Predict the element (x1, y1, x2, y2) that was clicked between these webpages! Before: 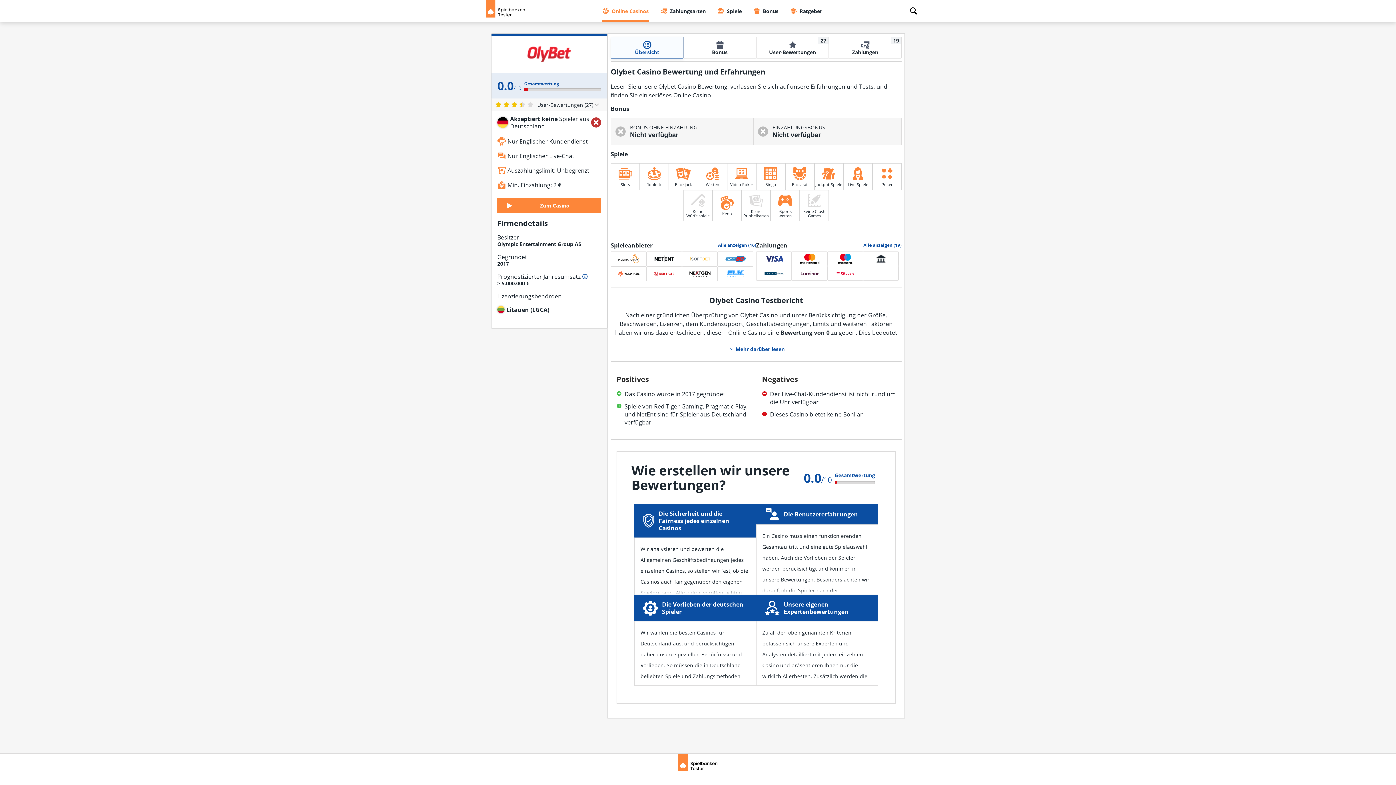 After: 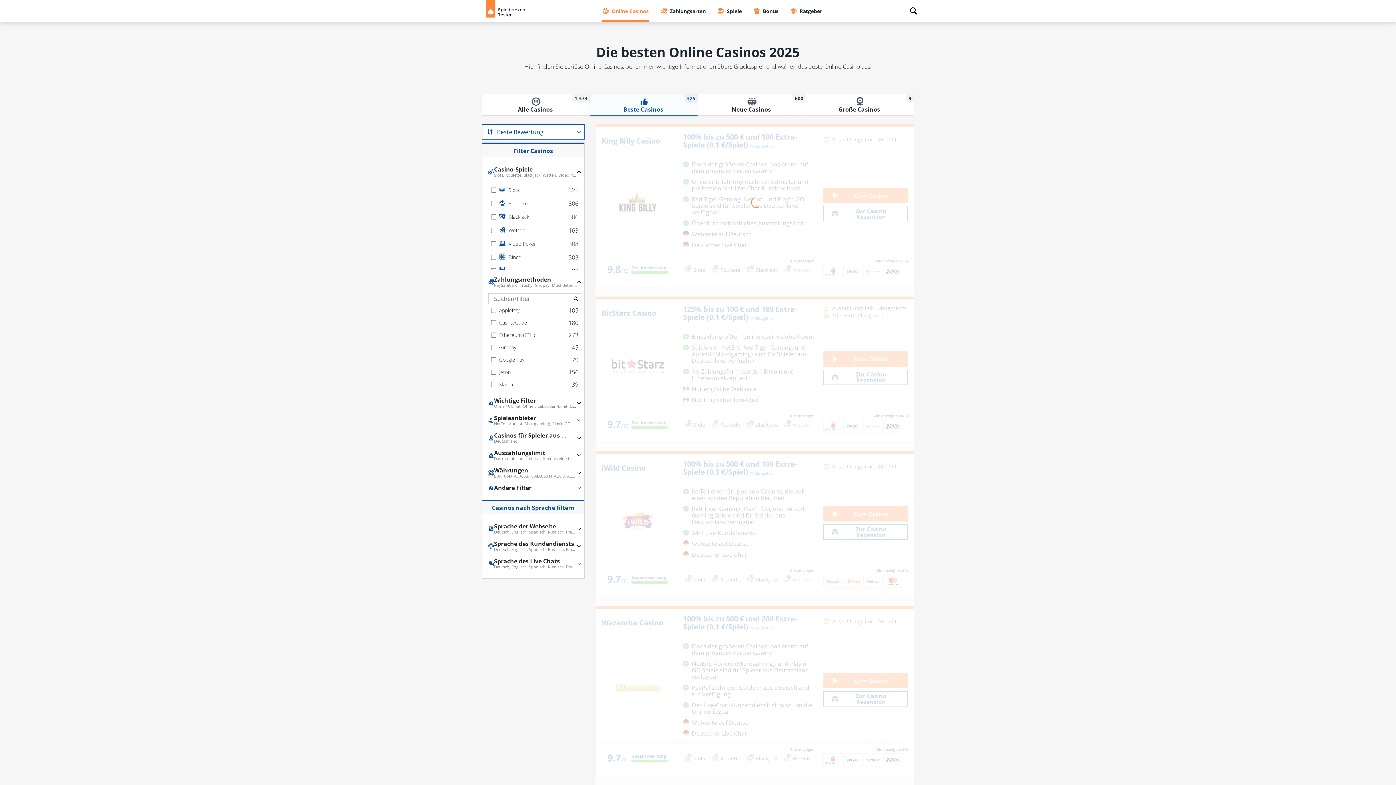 Action: bbox: (827, 266, 863, 280)